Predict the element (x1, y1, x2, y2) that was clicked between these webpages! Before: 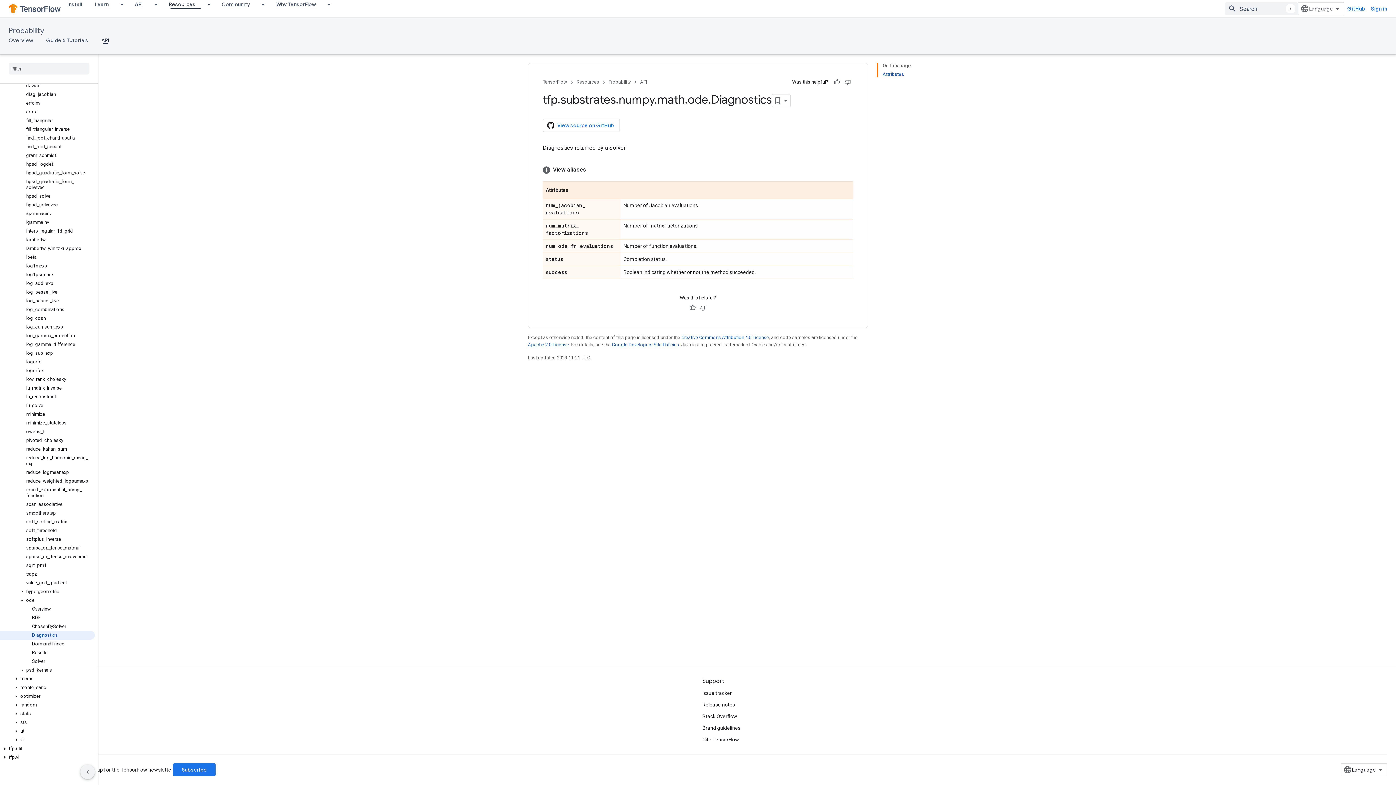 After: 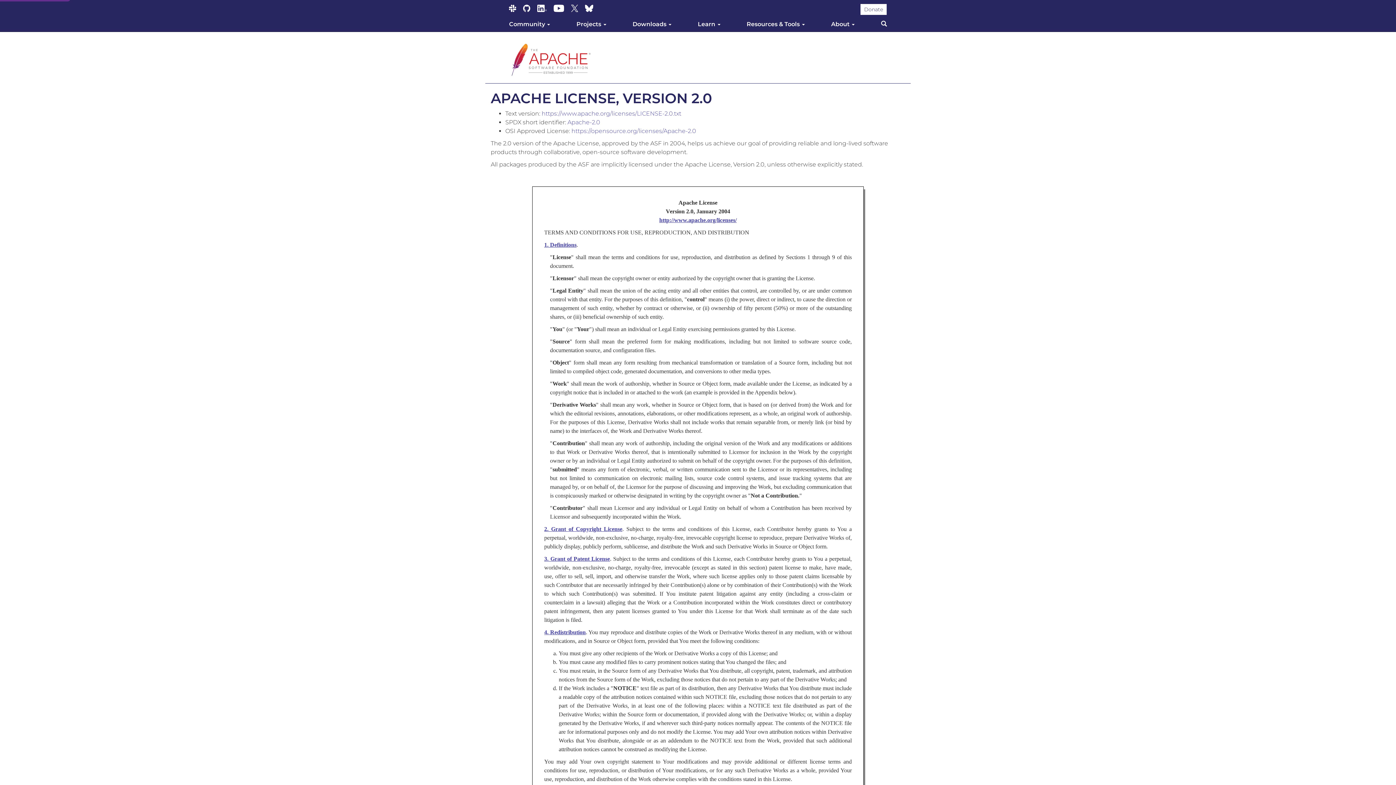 Action: label: Apache 2.0 License bbox: (528, 313, 569, 319)